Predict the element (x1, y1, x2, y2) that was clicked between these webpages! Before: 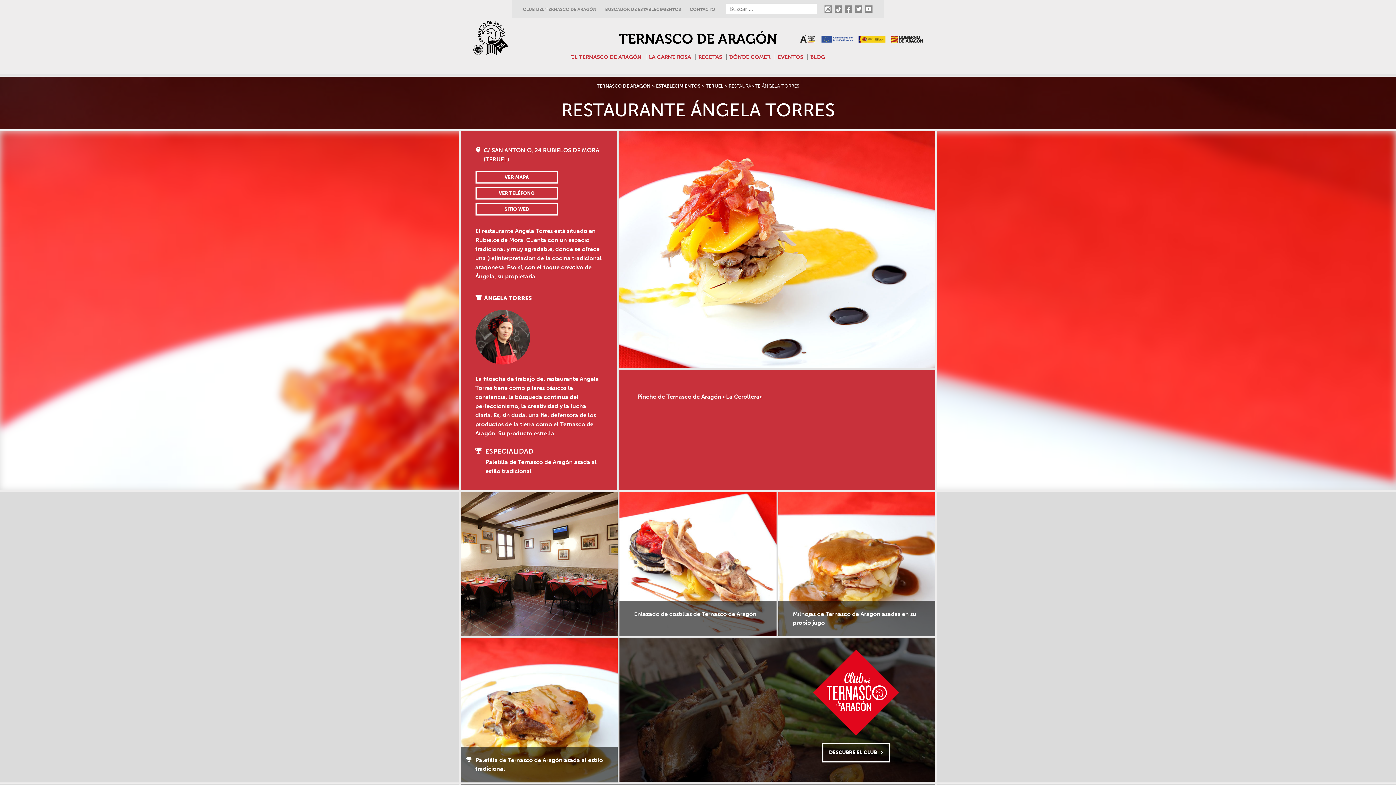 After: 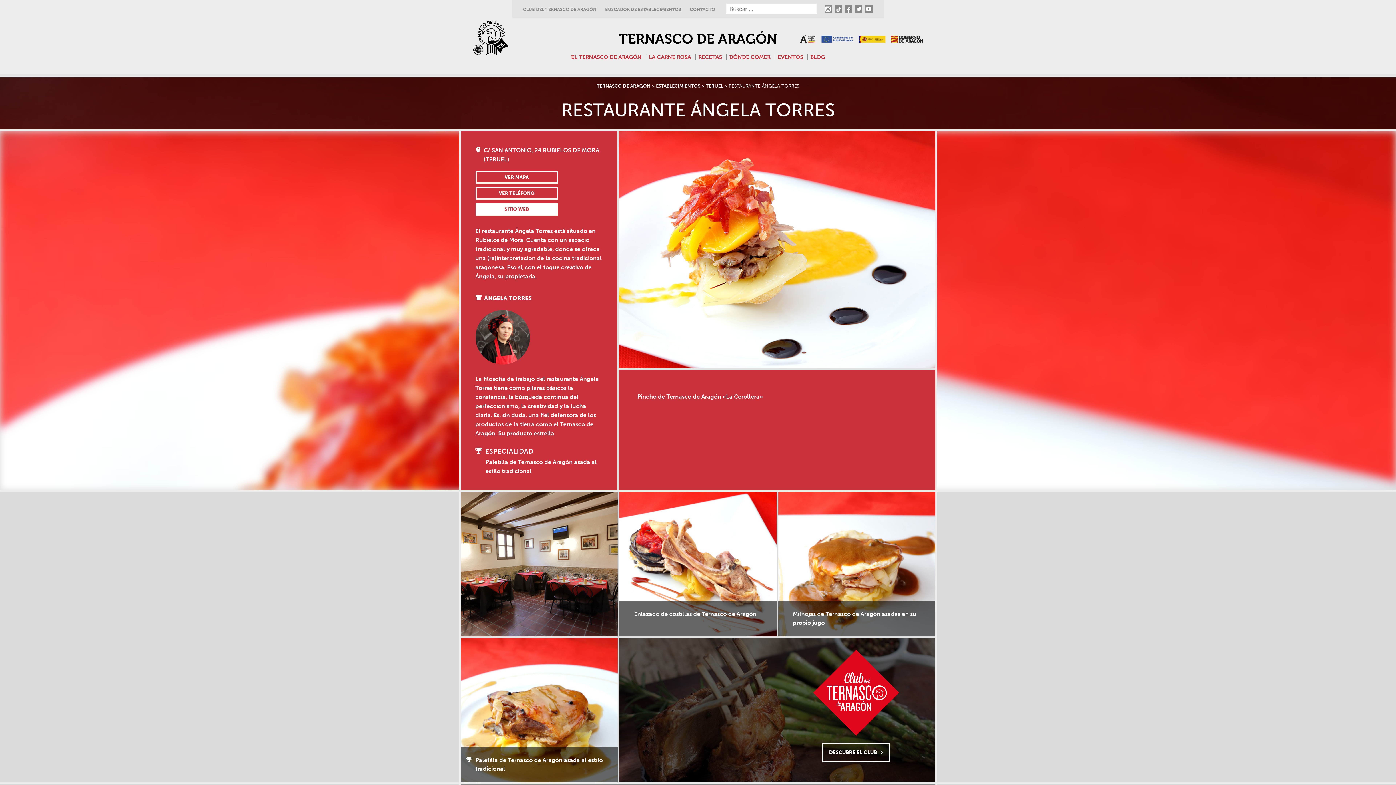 Action: bbox: (475, 203, 558, 215) label: SITIO WEB